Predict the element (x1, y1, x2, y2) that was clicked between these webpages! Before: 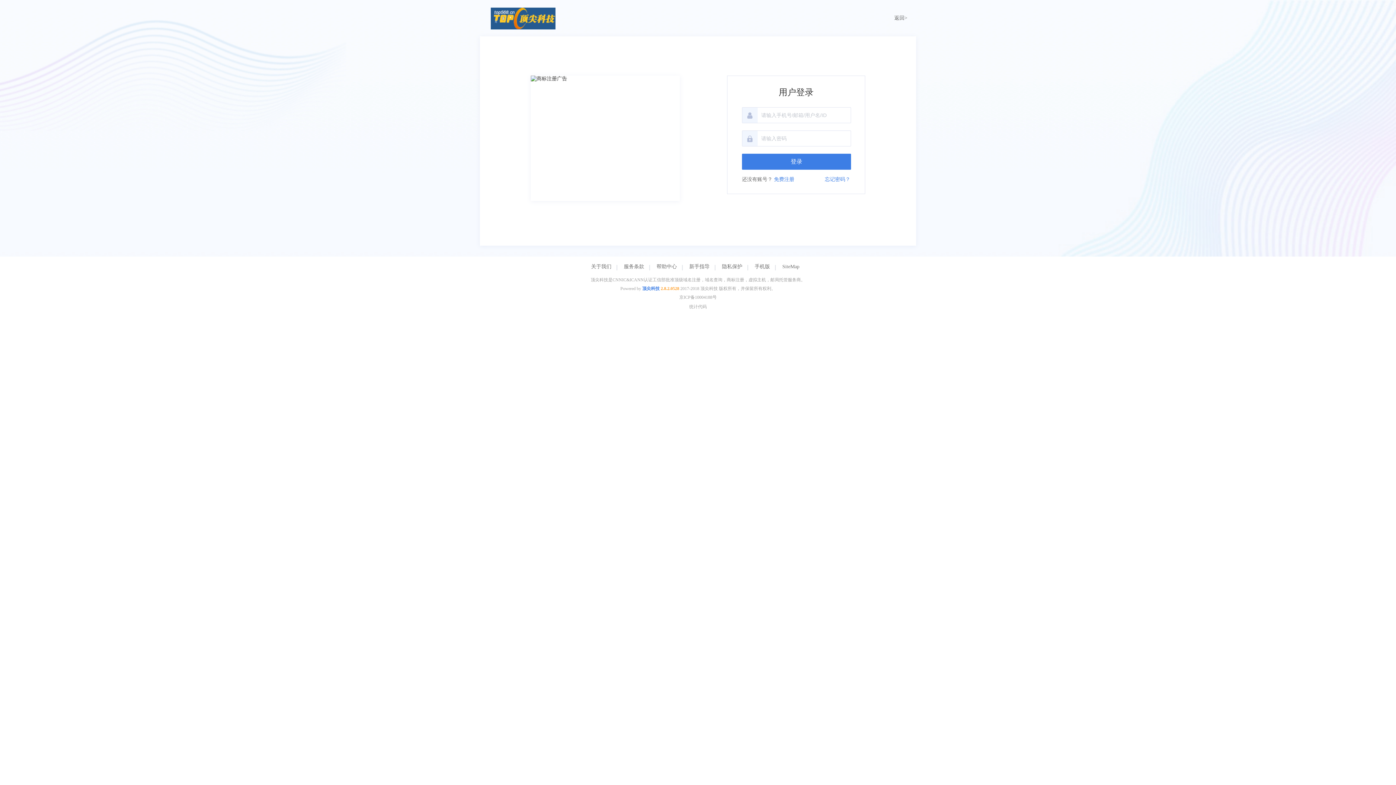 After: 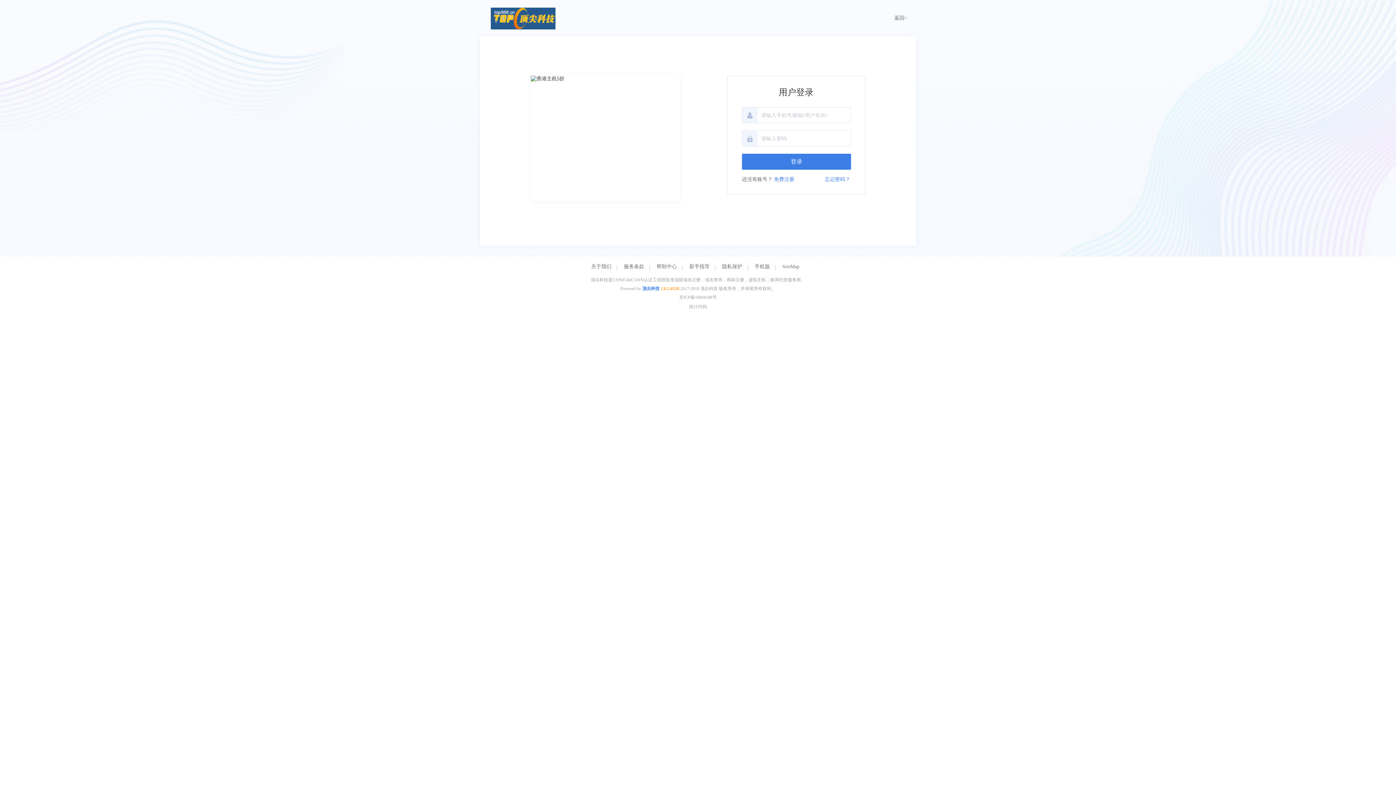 Action: label: 返回> bbox: (894, 15, 907, 20)